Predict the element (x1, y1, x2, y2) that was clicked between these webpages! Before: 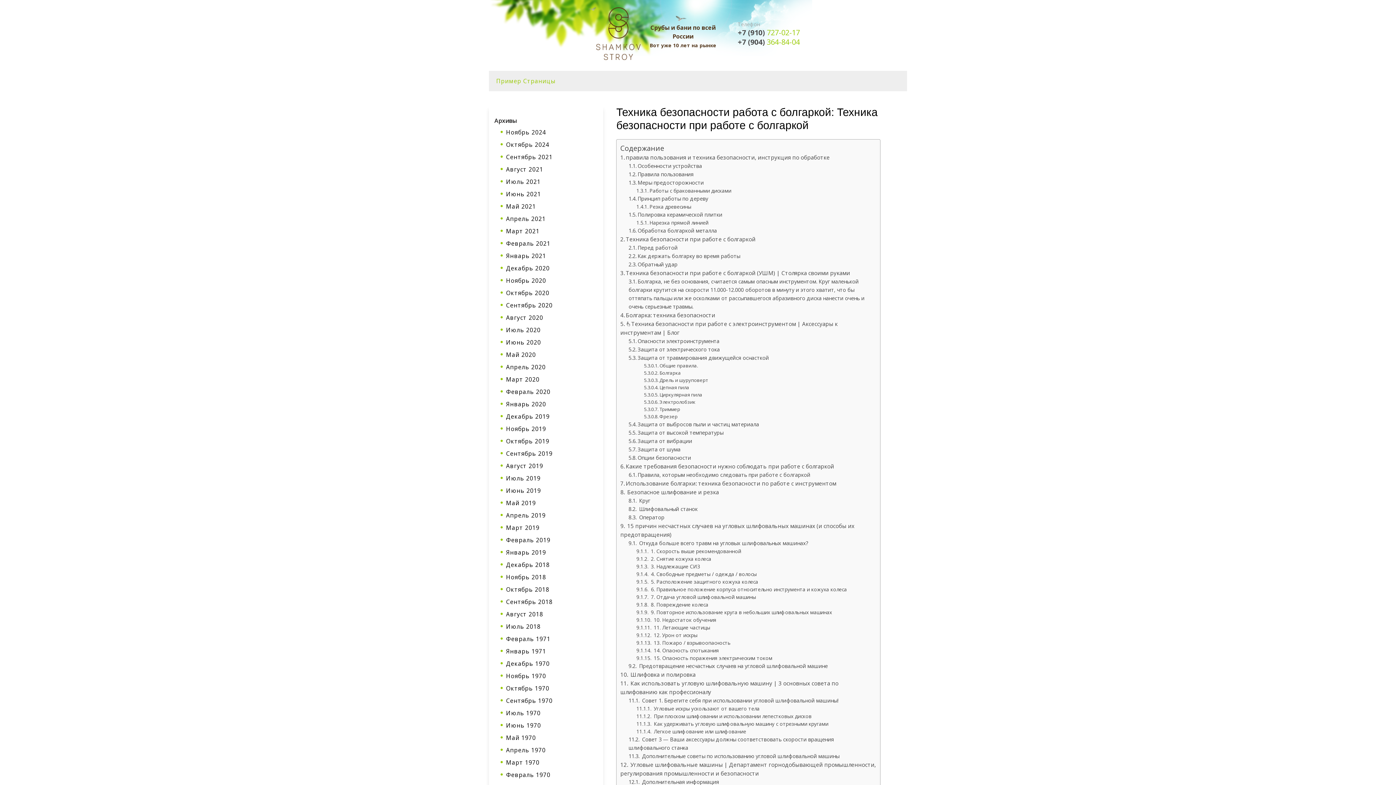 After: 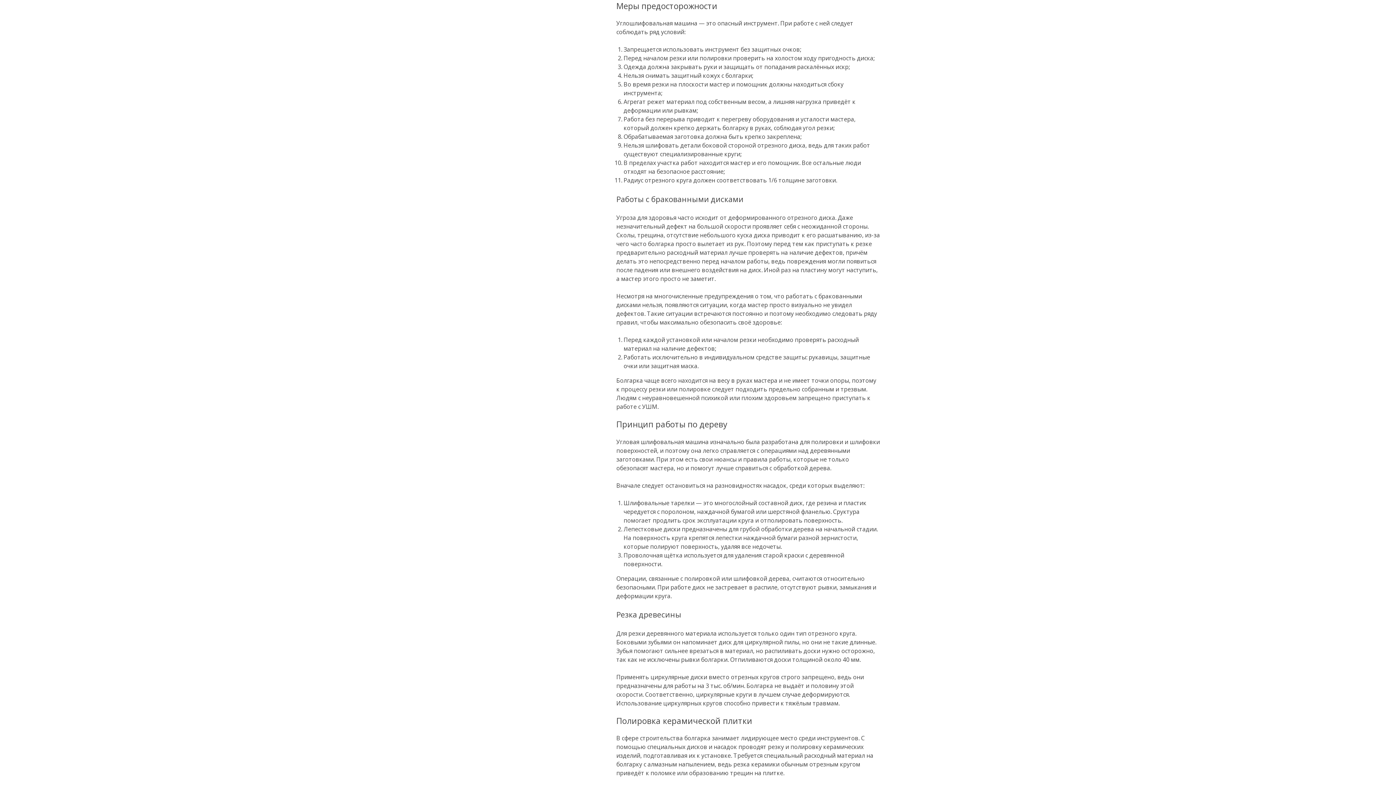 Action: label: Меры предосторожности bbox: (628, 179, 704, 186)